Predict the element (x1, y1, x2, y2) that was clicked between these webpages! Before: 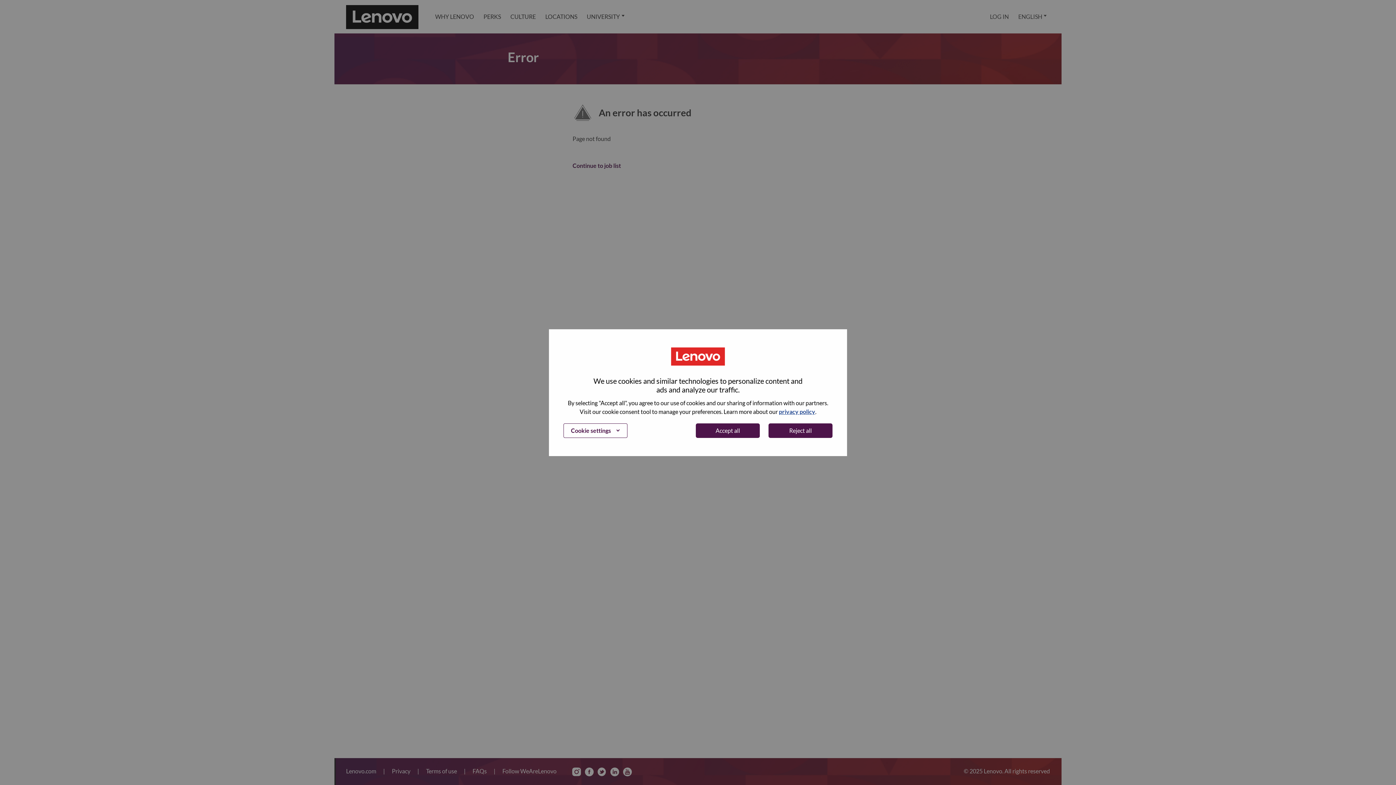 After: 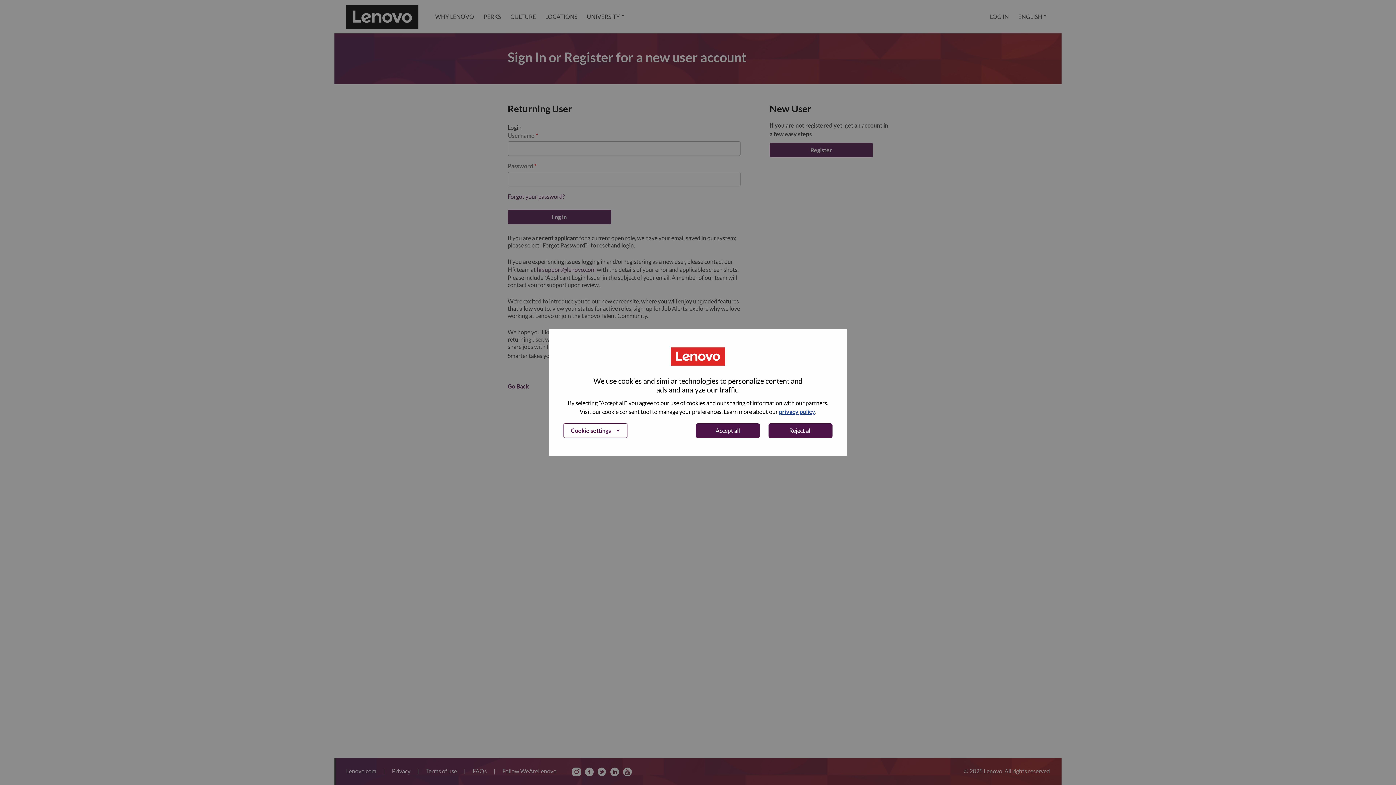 Action: label: LOG IN bbox: (985, 0, 1013, 33)